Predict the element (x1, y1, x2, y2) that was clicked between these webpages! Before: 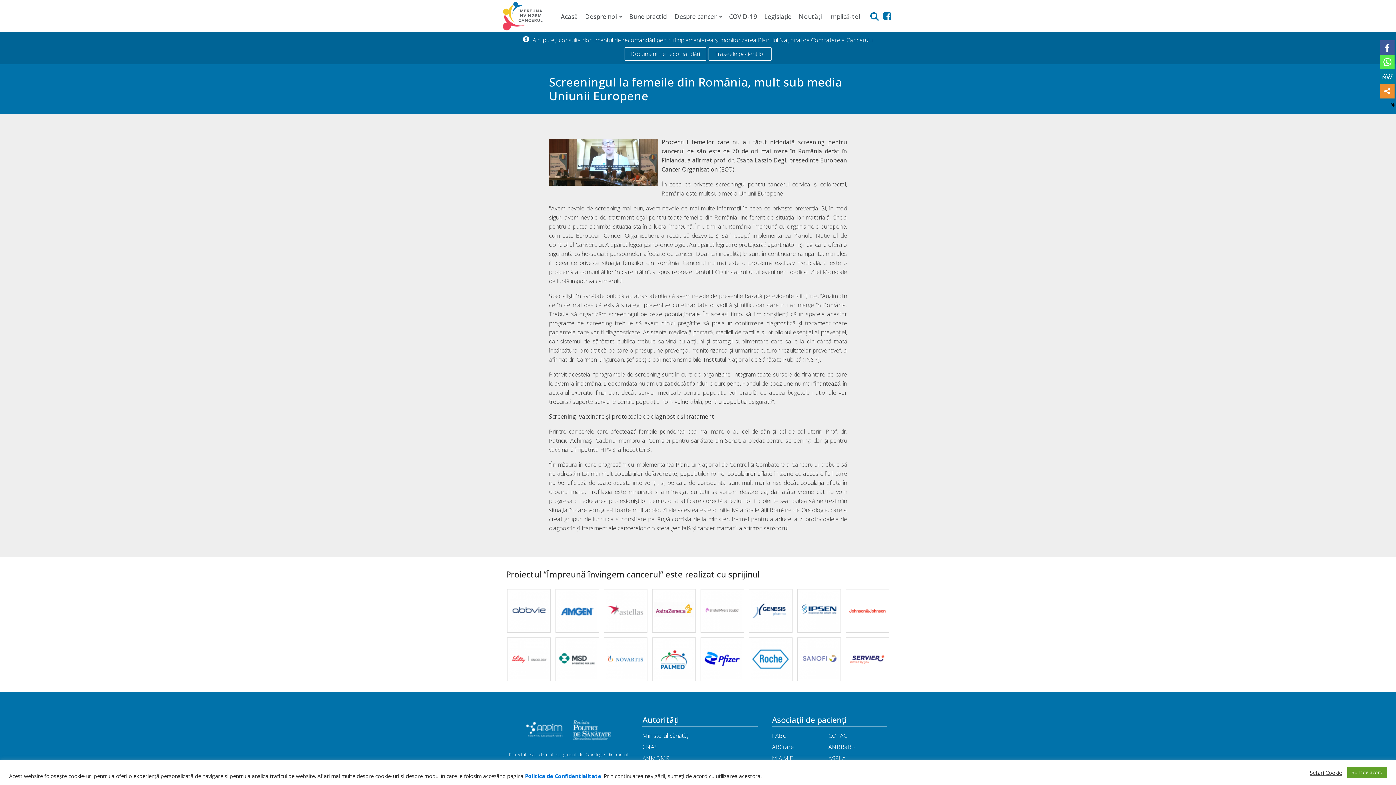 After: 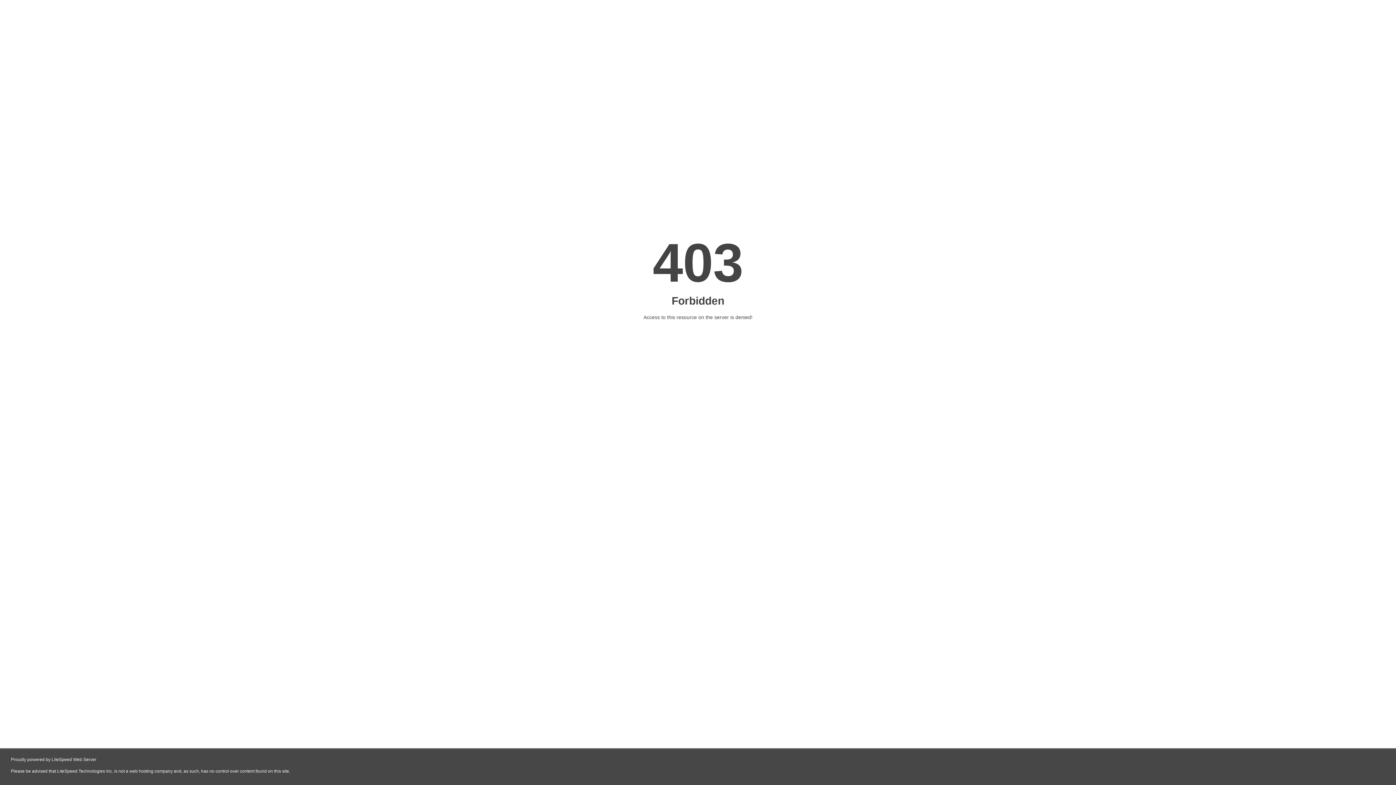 Action: bbox: (772, 730, 828, 741) label: FABC